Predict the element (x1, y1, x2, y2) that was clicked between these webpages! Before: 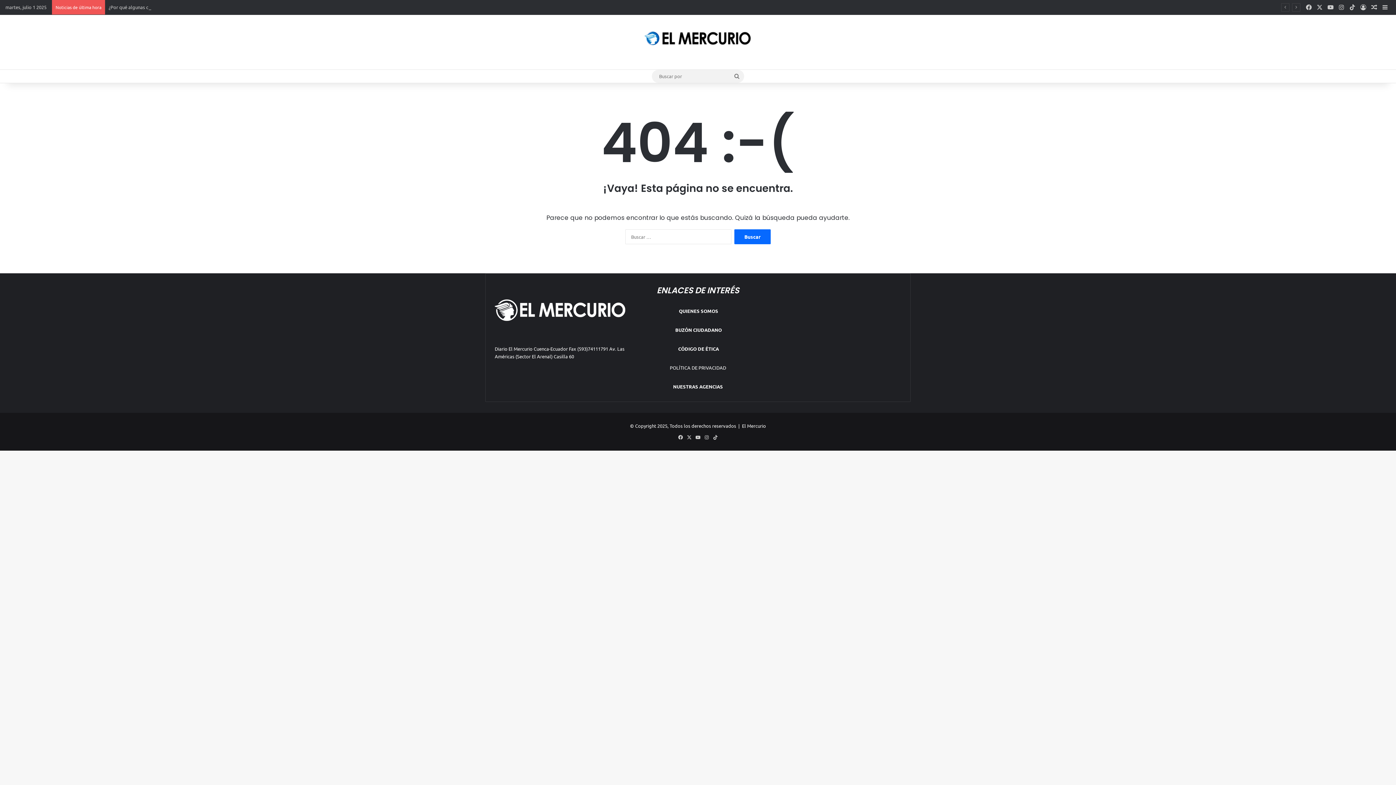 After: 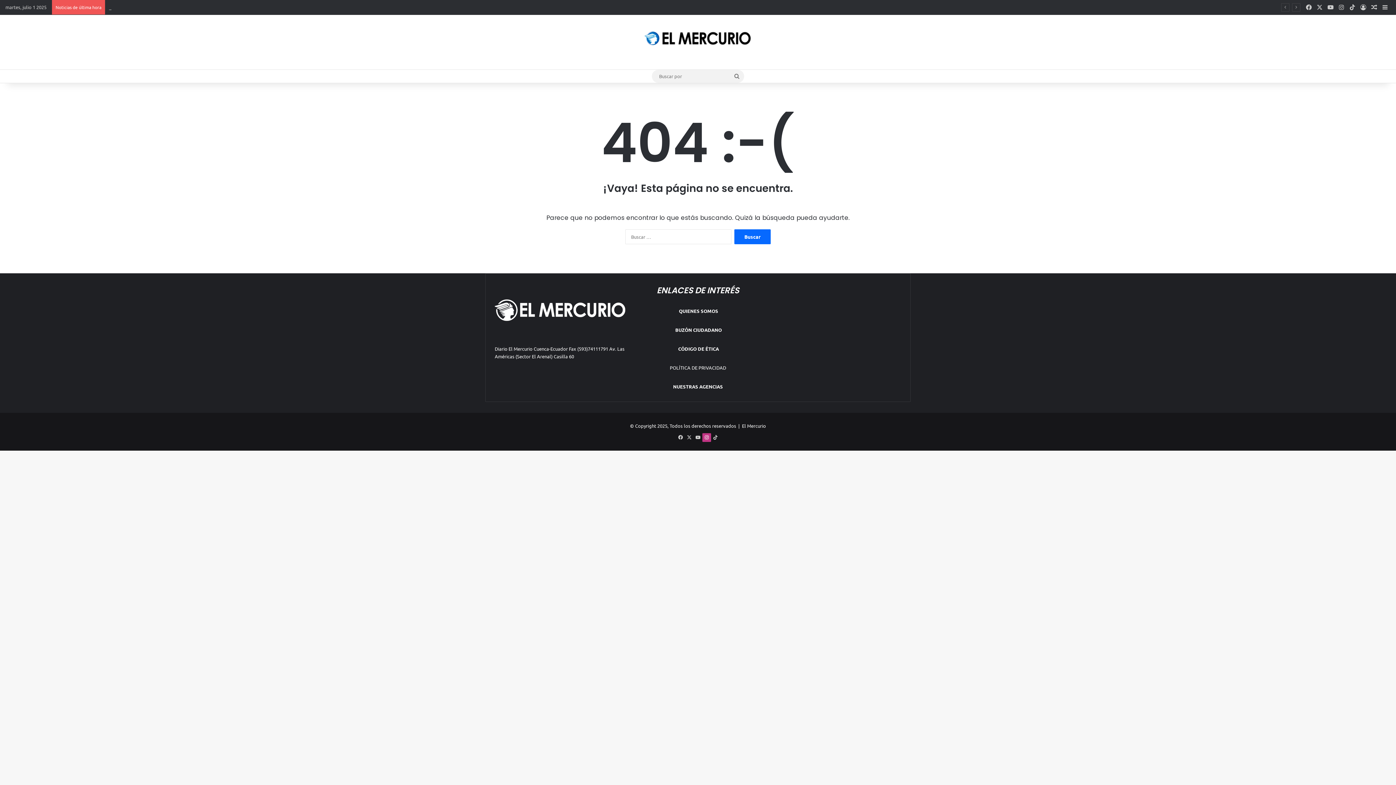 Action: label: Instagram bbox: (702, 433, 711, 442)